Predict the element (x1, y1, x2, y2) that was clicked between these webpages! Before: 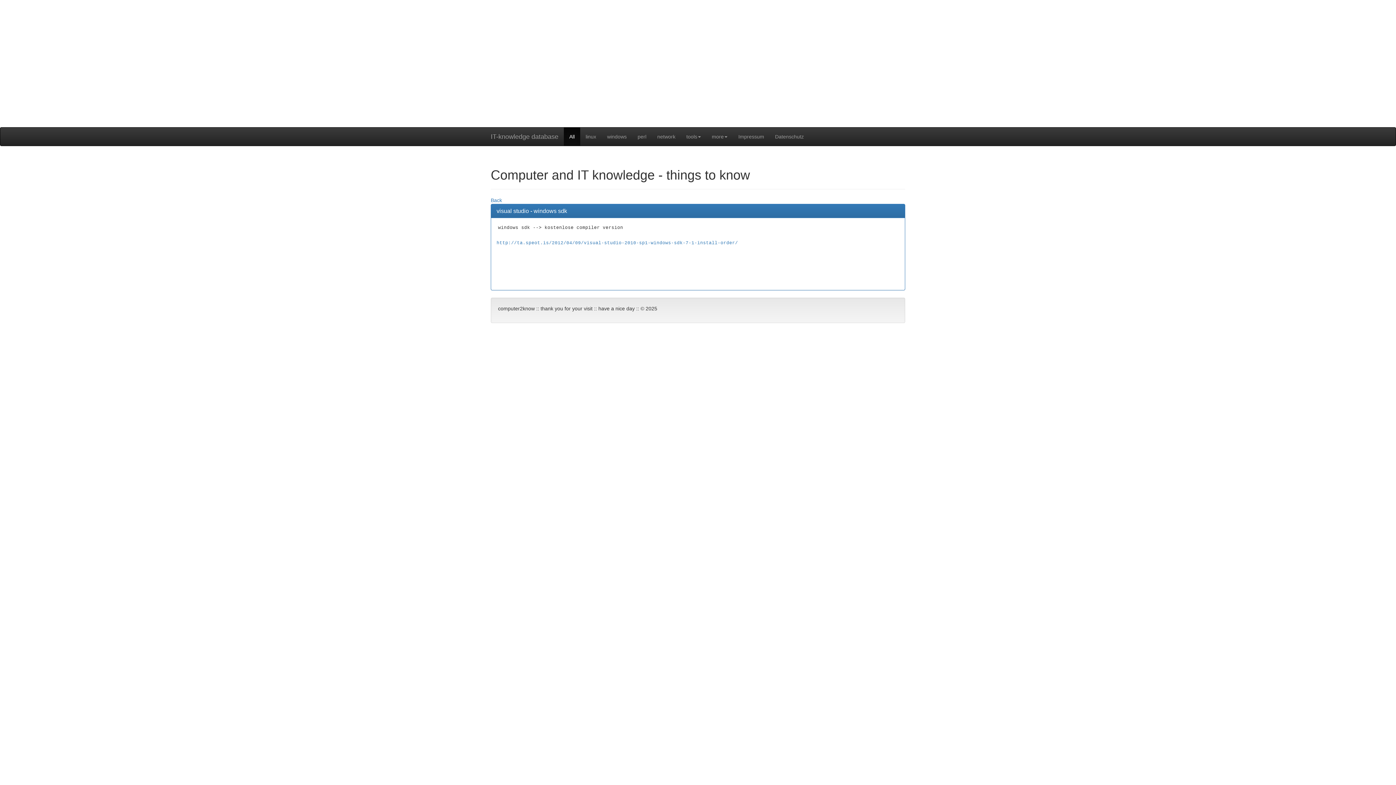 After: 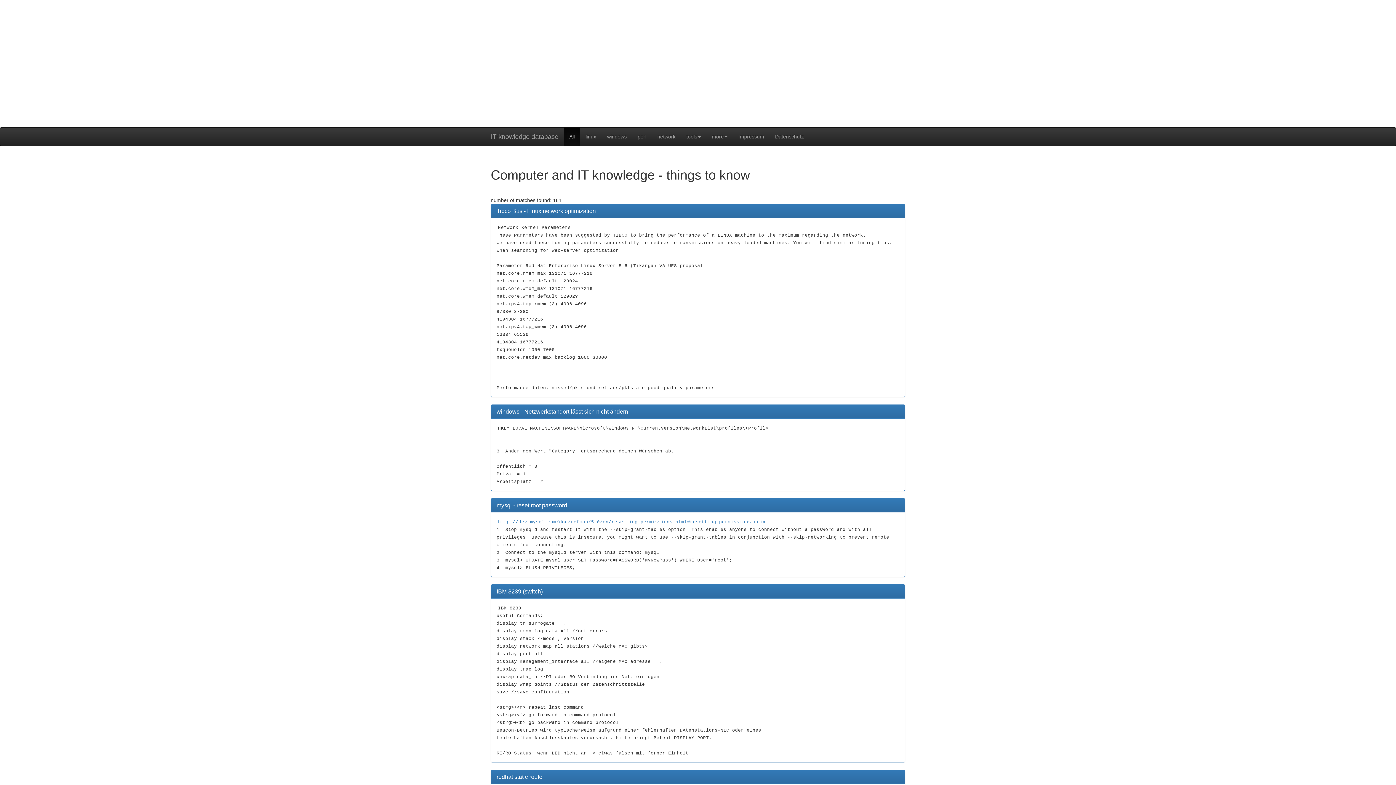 Action: label: network bbox: (652, 127, 681, 145)